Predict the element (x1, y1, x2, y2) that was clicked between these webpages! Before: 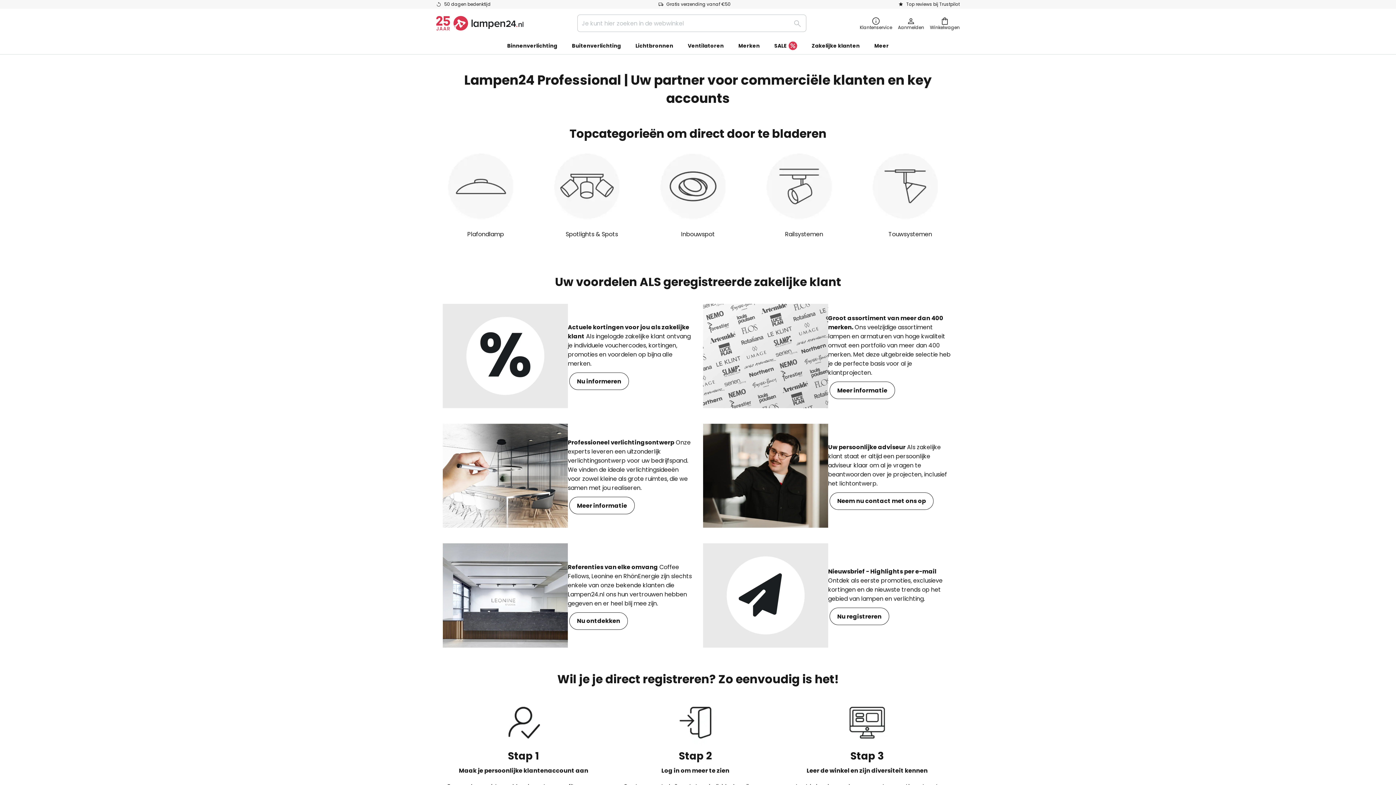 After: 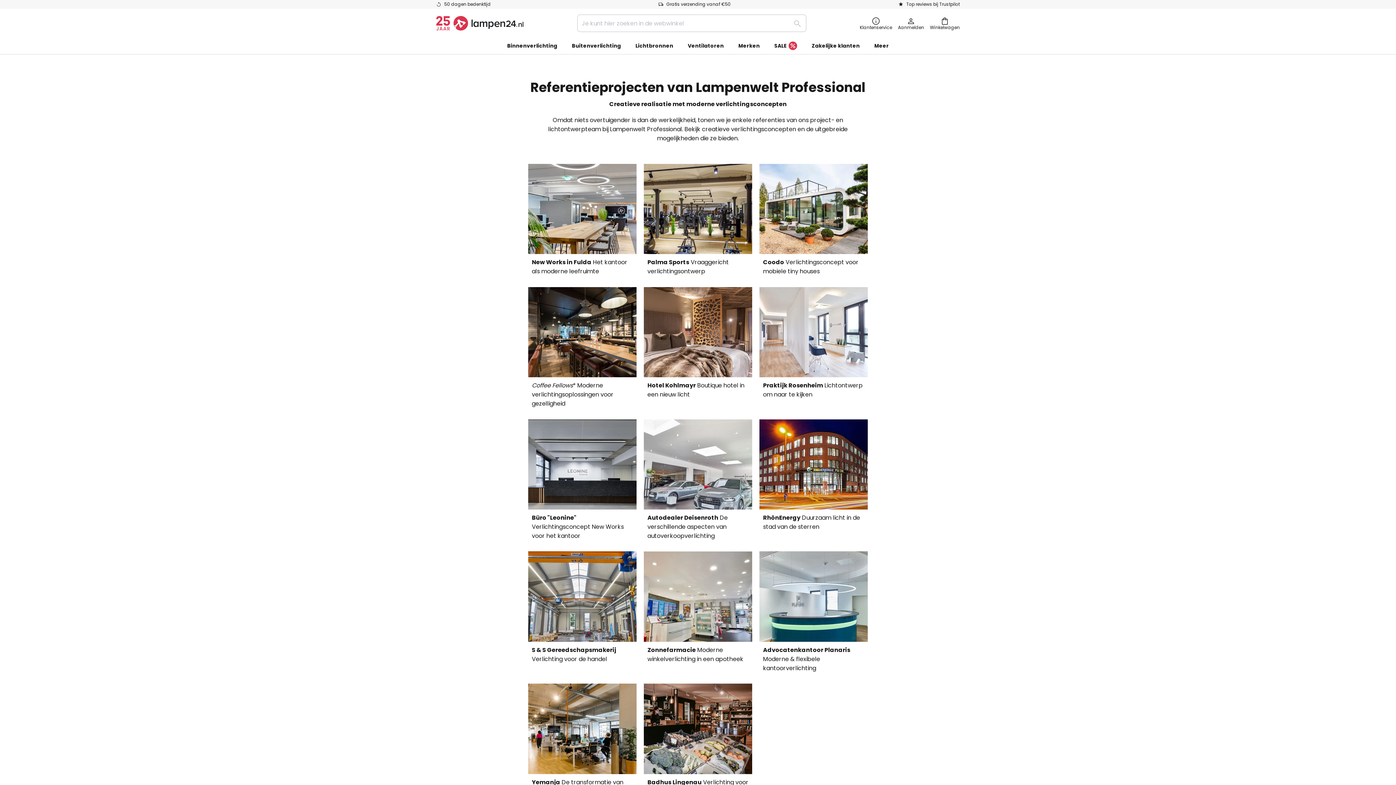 Action: label: Nu ontdekken bbox: (569, 612, 628, 630)